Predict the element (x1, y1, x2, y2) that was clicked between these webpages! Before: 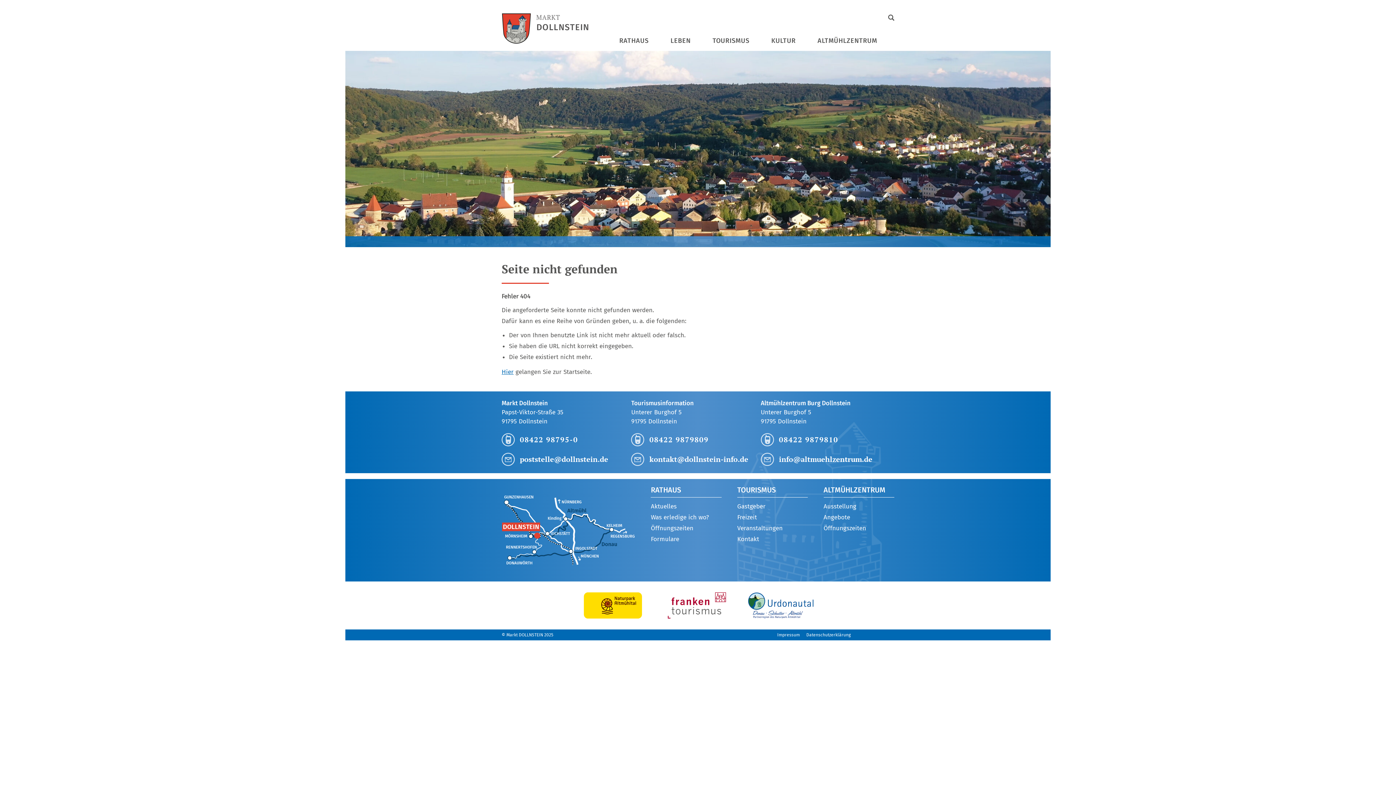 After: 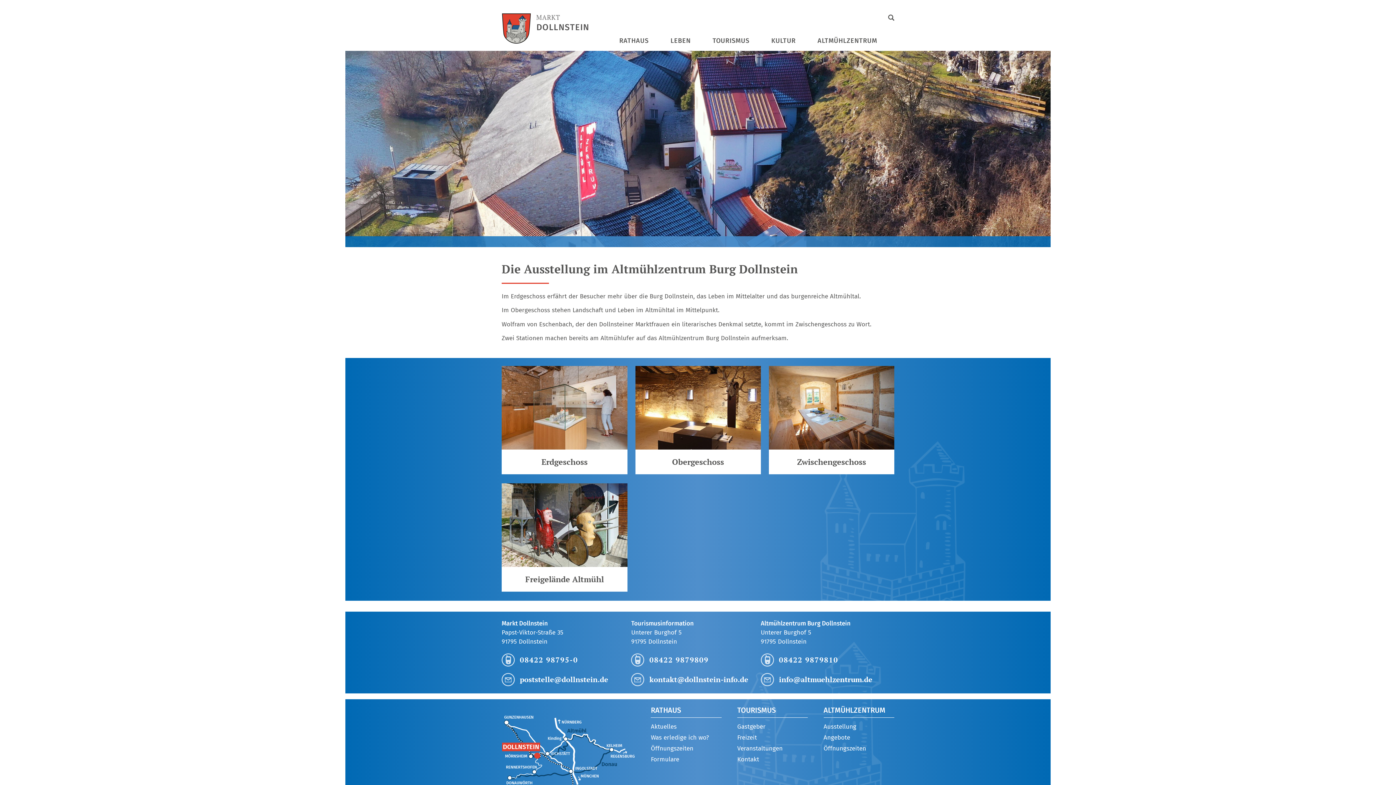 Action: bbox: (823, 501, 894, 512) label: Ausstellung